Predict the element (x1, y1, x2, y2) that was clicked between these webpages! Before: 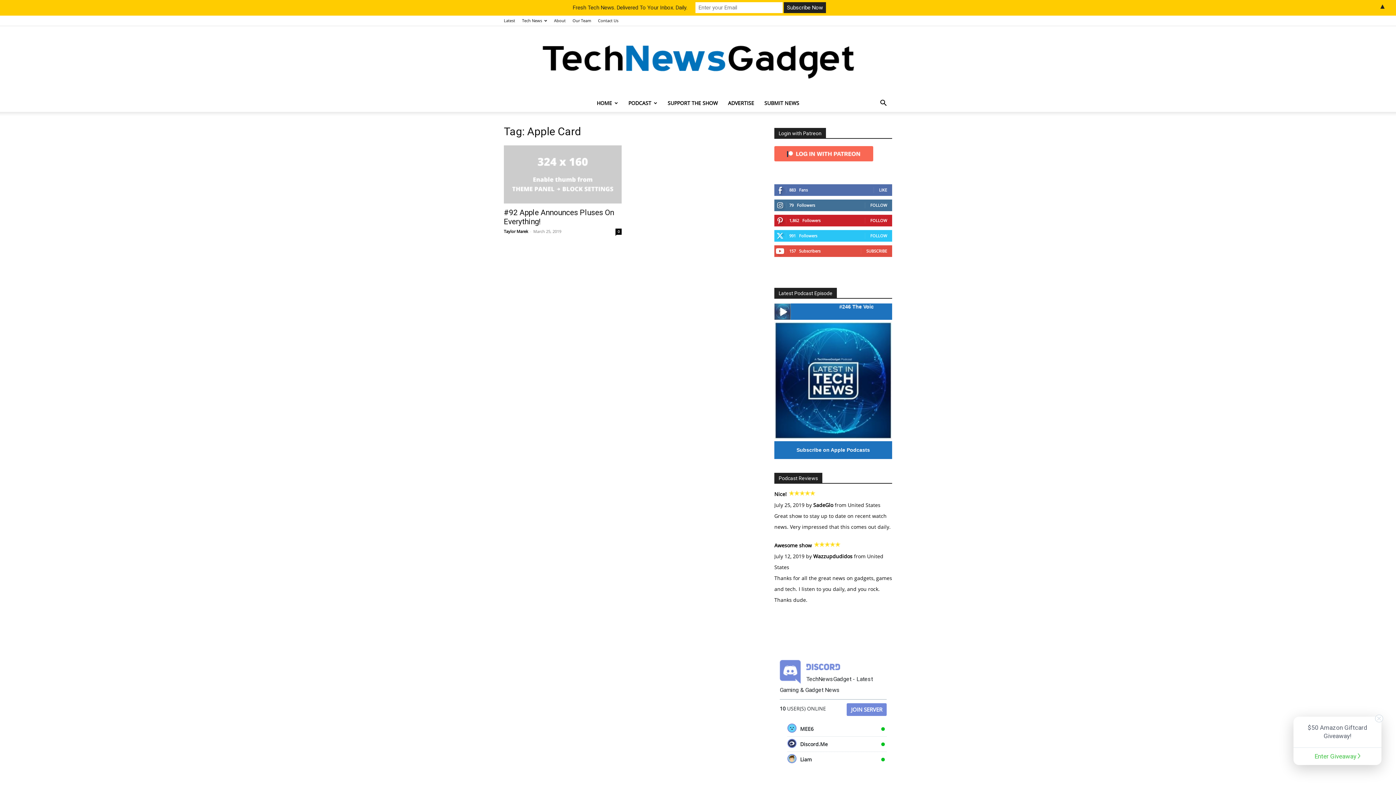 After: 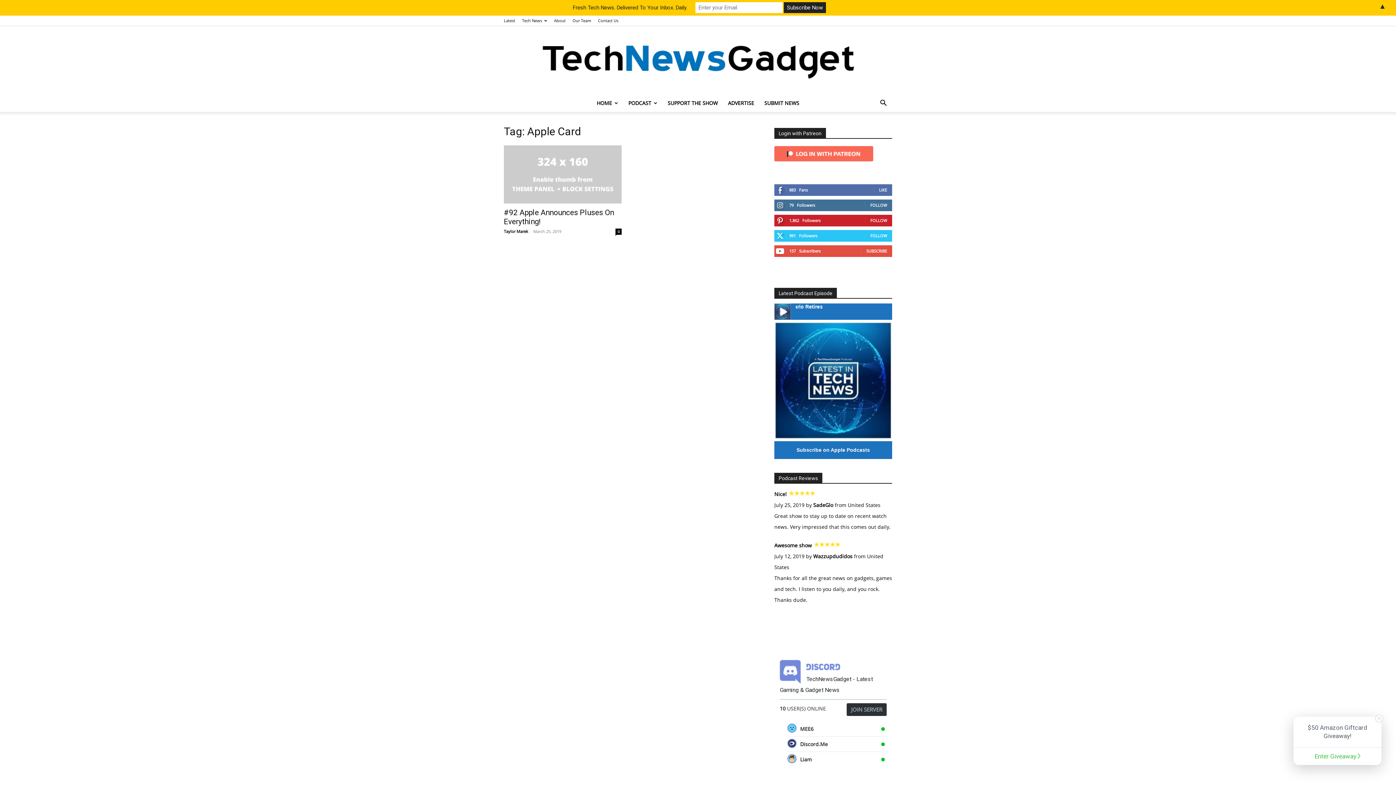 Action: bbox: (846, 703, 886, 716) label: JOIN SERVER